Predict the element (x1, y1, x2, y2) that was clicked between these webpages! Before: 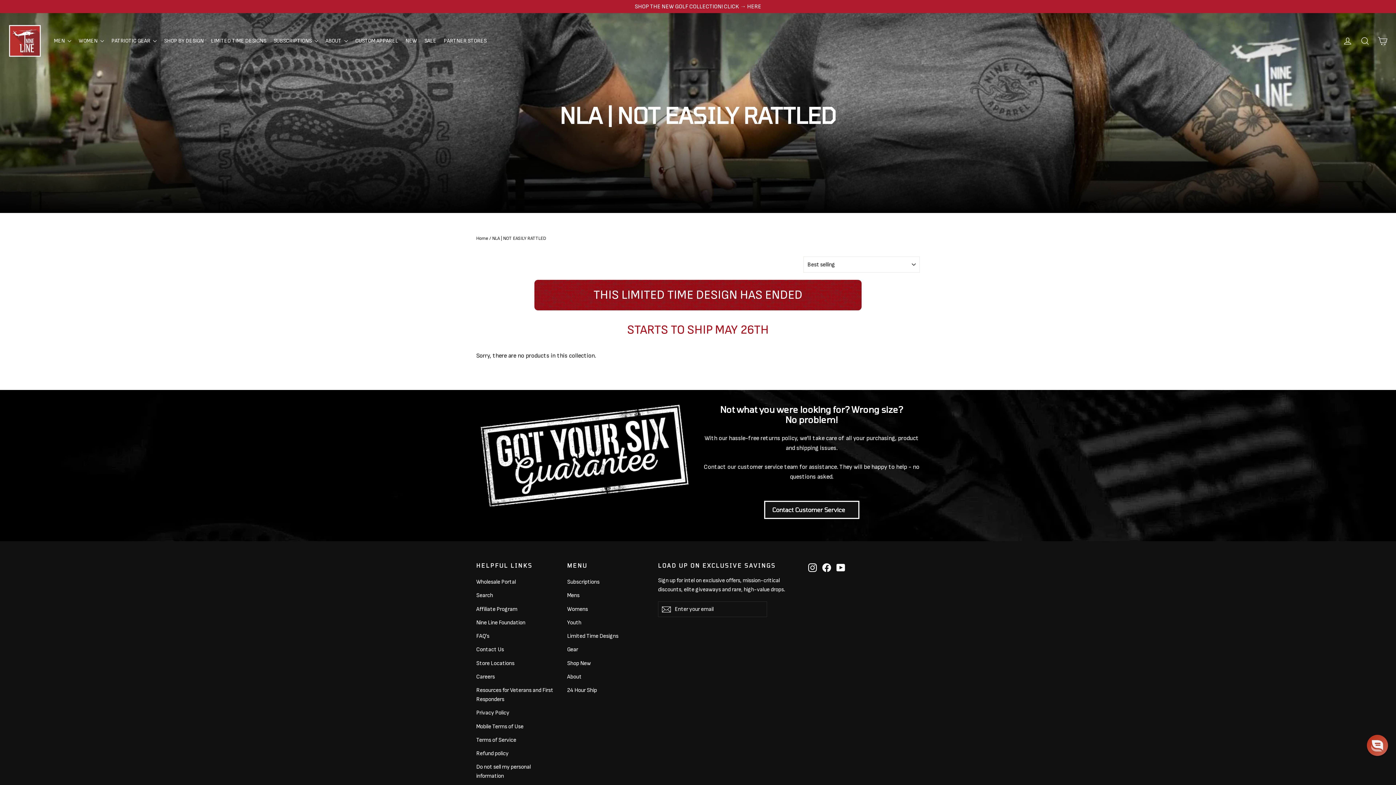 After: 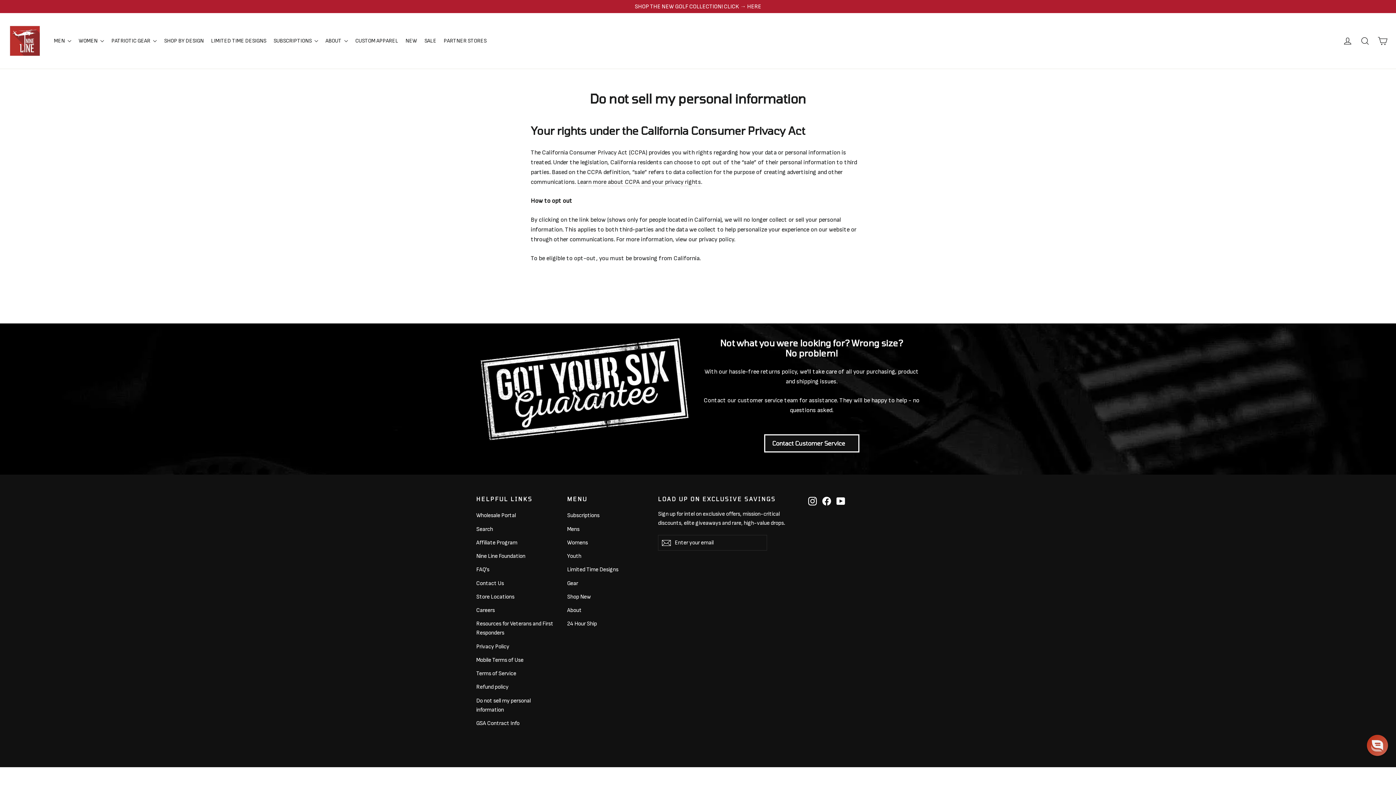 Action: label: Do not sell my personal information bbox: (476, 761, 556, 782)